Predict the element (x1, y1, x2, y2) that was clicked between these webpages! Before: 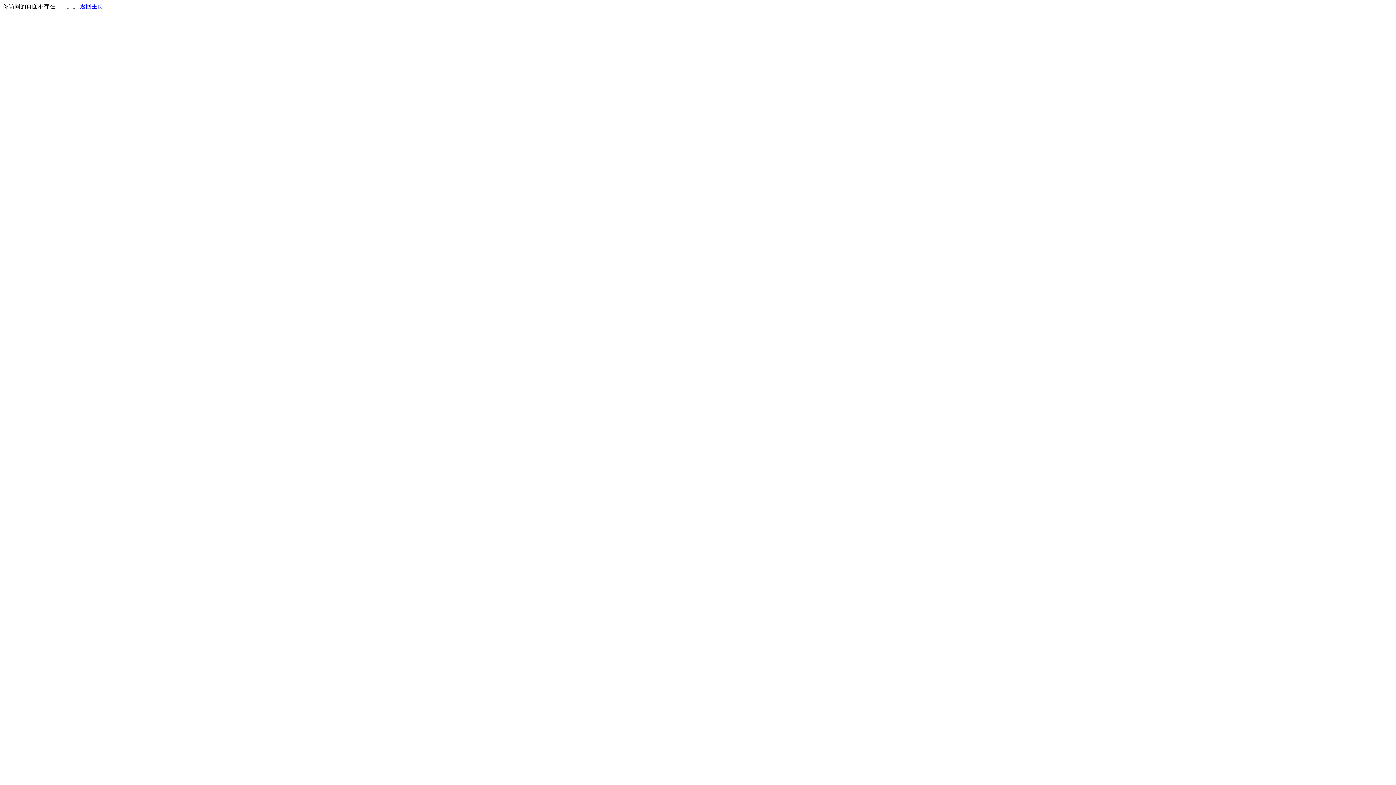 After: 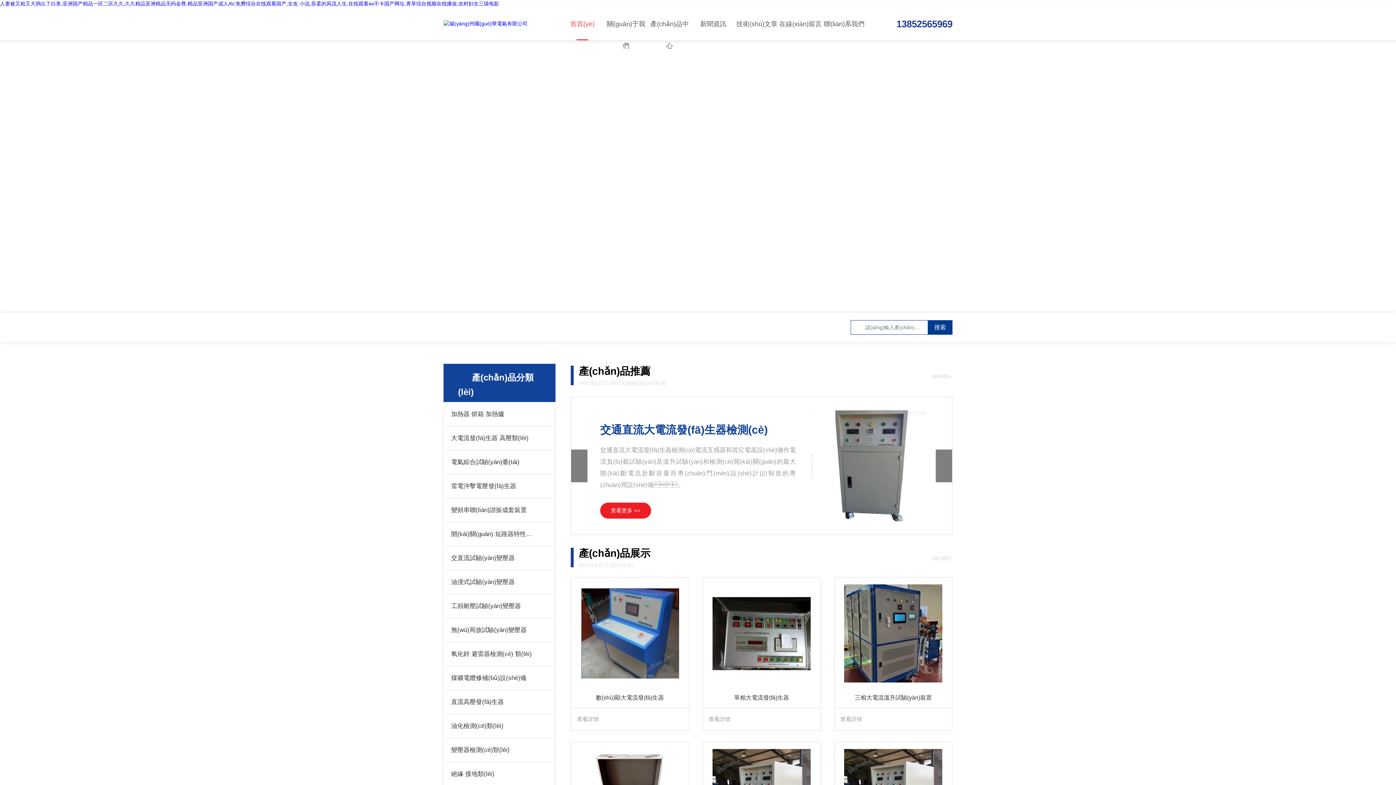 Action: label: 返回主页 bbox: (80, 3, 103, 9)